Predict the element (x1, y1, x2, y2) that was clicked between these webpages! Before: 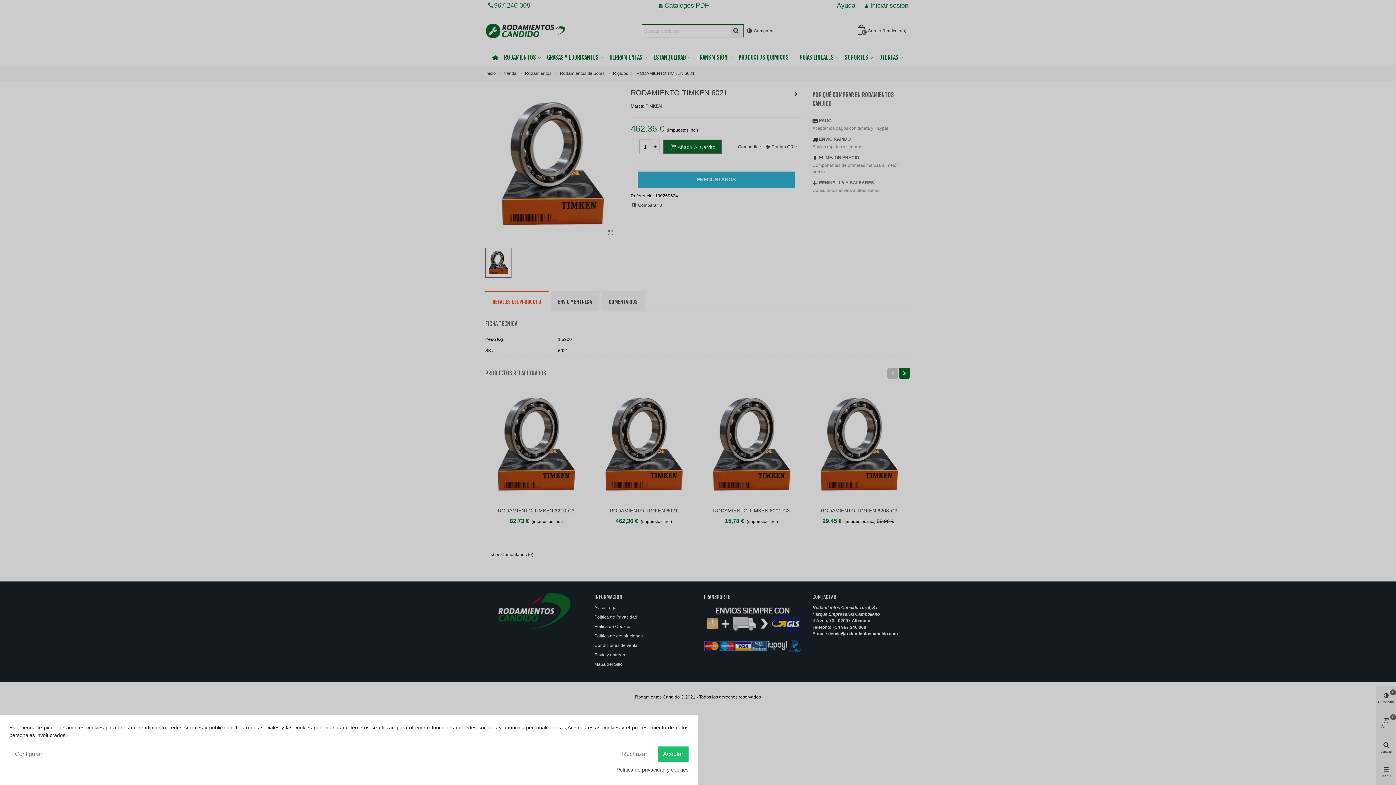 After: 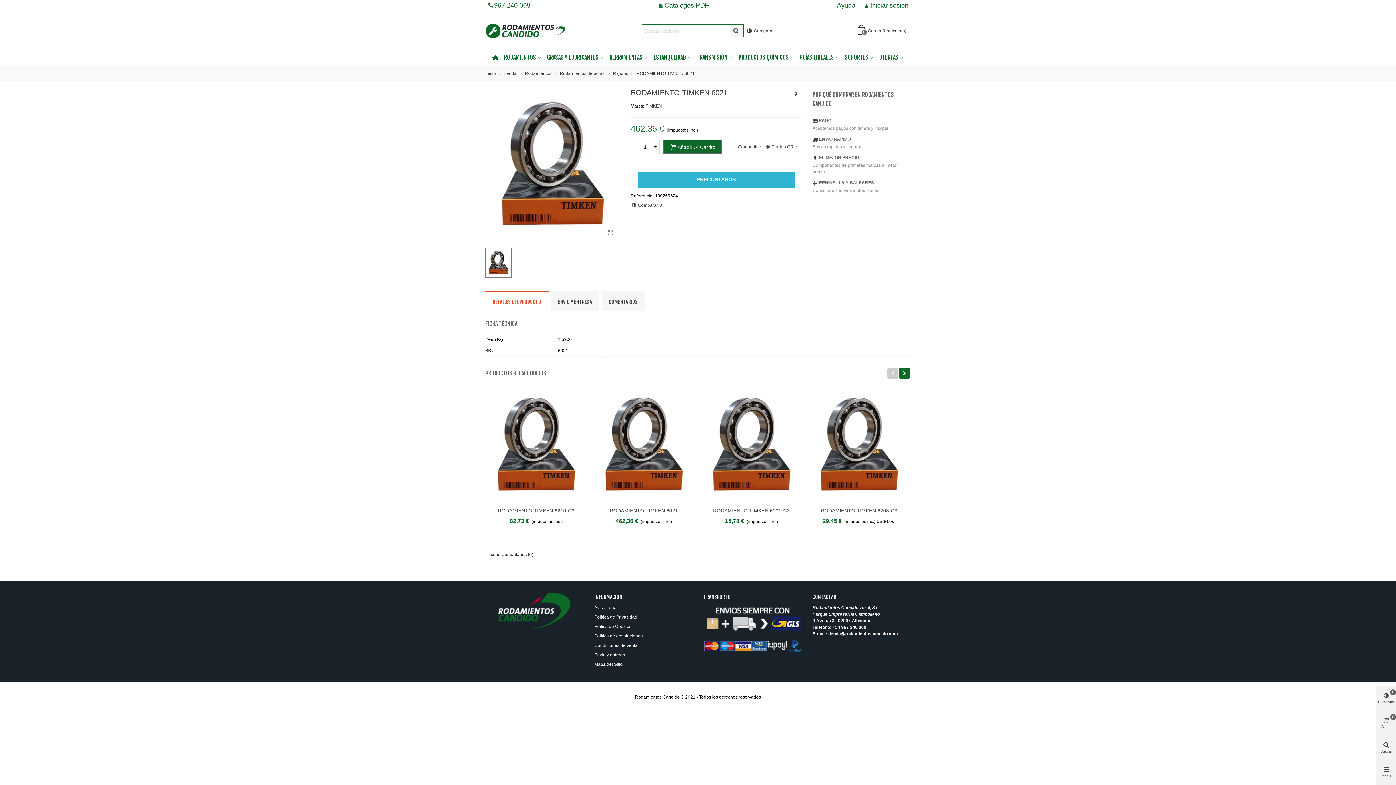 Action: bbox: (657, 746, 688, 762) label: Aceptar